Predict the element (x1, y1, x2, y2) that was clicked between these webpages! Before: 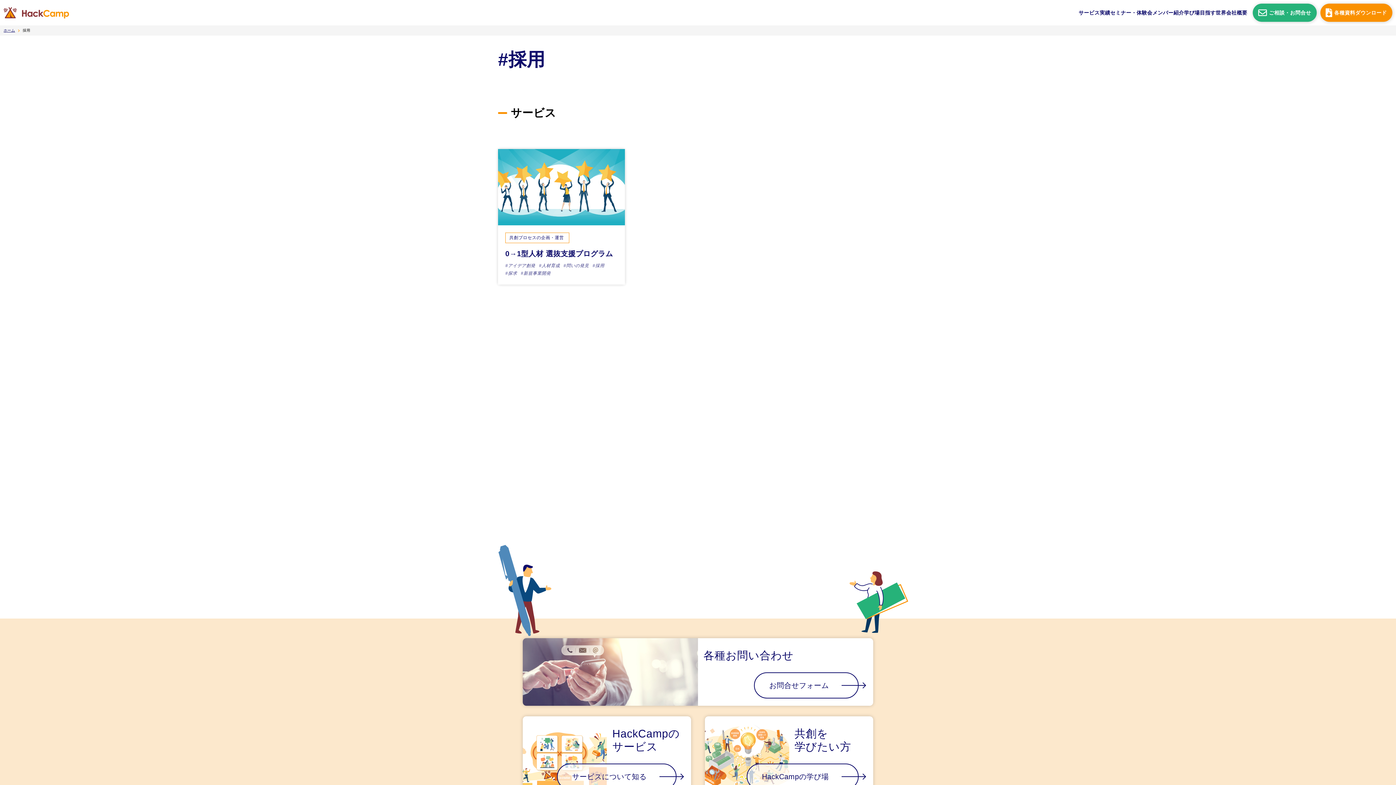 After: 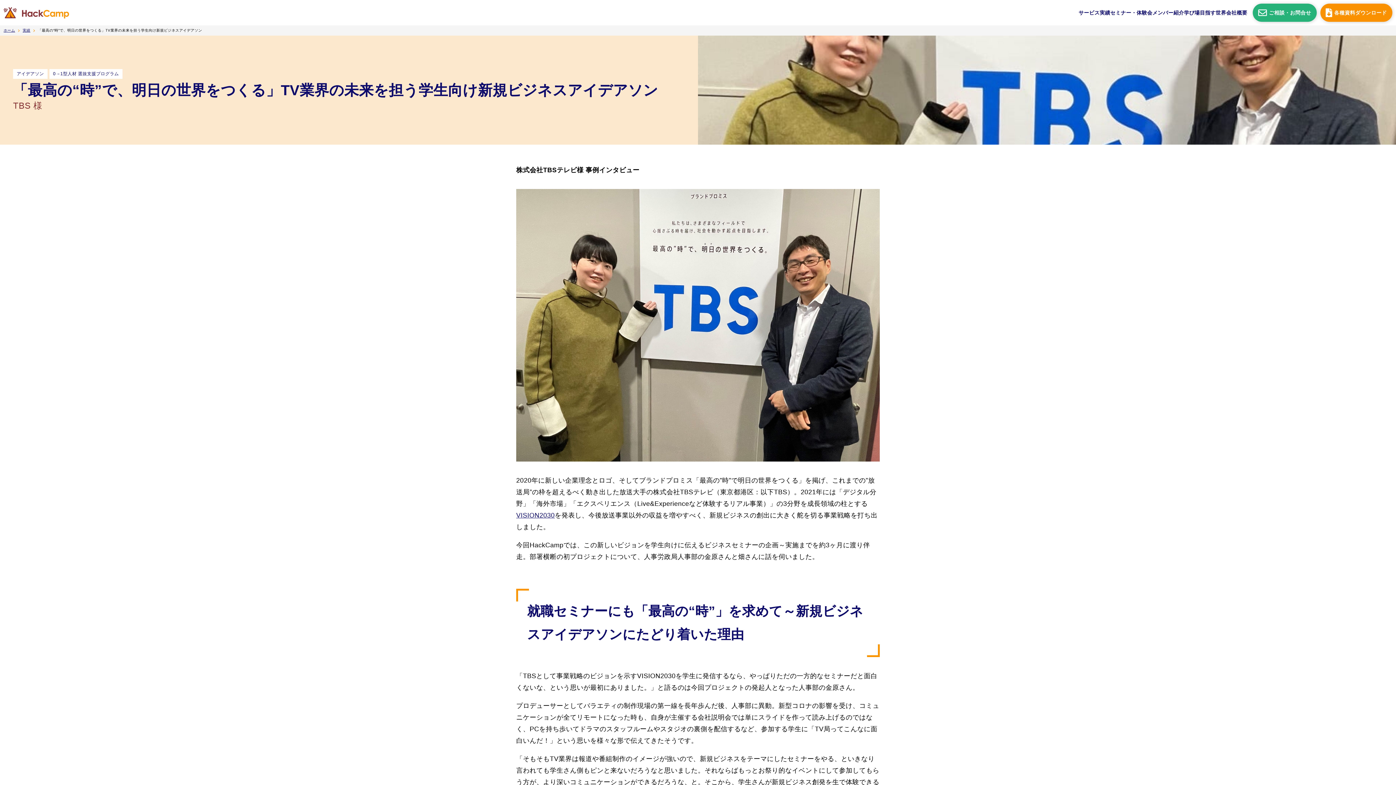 Action: bbox: (505, 468, 617, 498) label: 「最高の“時”で、明日の世界をつくる」TV業界の未来を担う学生向け新規ビジネスアイデアソン